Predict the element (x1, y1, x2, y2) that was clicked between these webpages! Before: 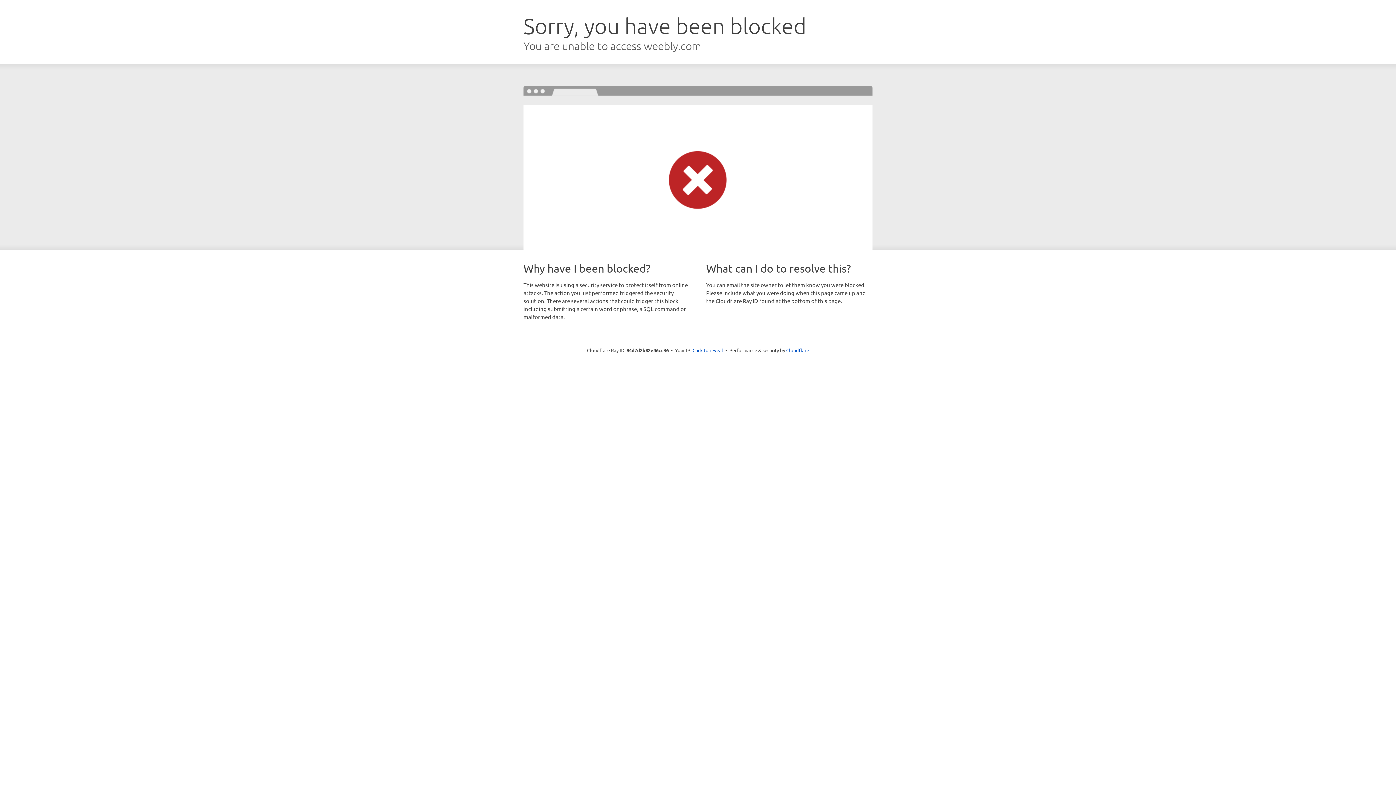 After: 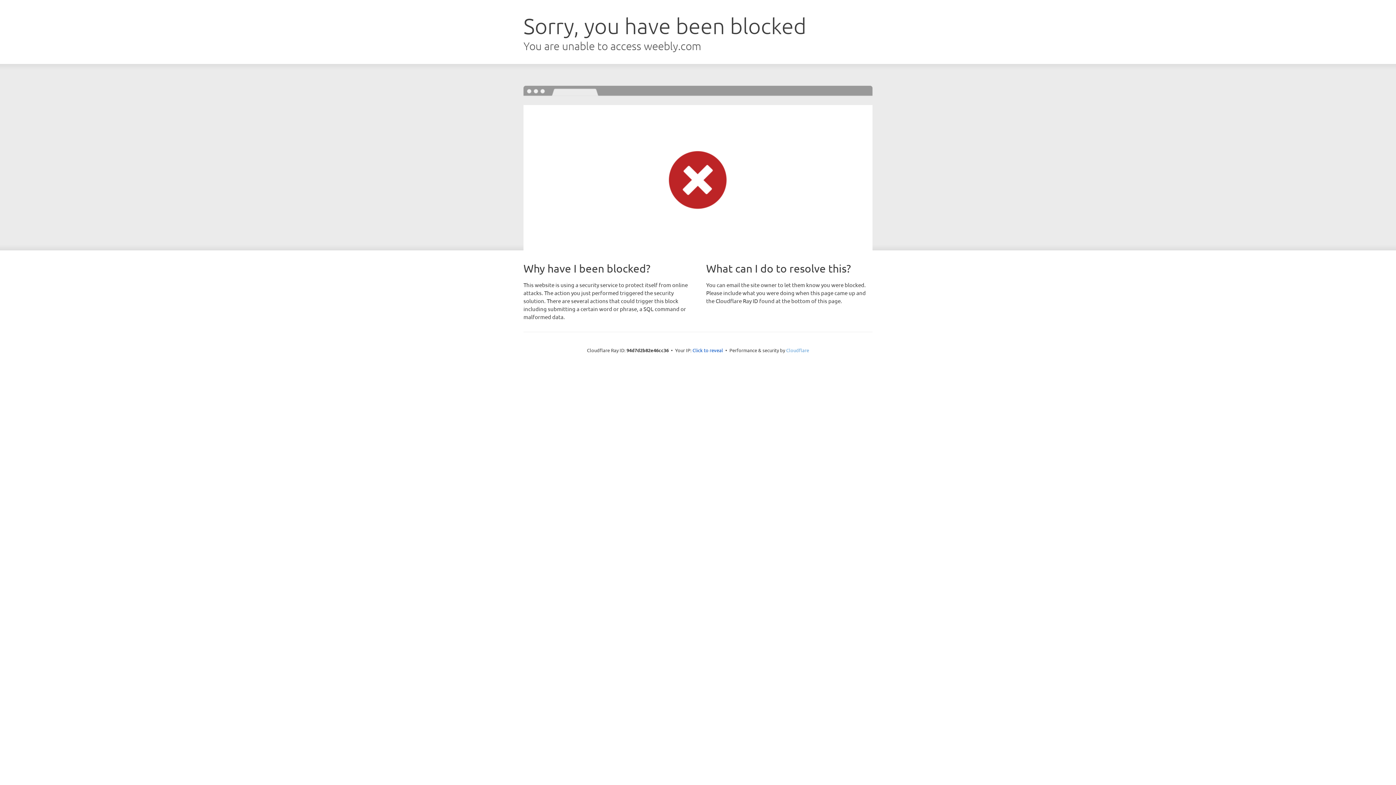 Action: bbox: (786, 347, 809, 353) label: Cloudflare